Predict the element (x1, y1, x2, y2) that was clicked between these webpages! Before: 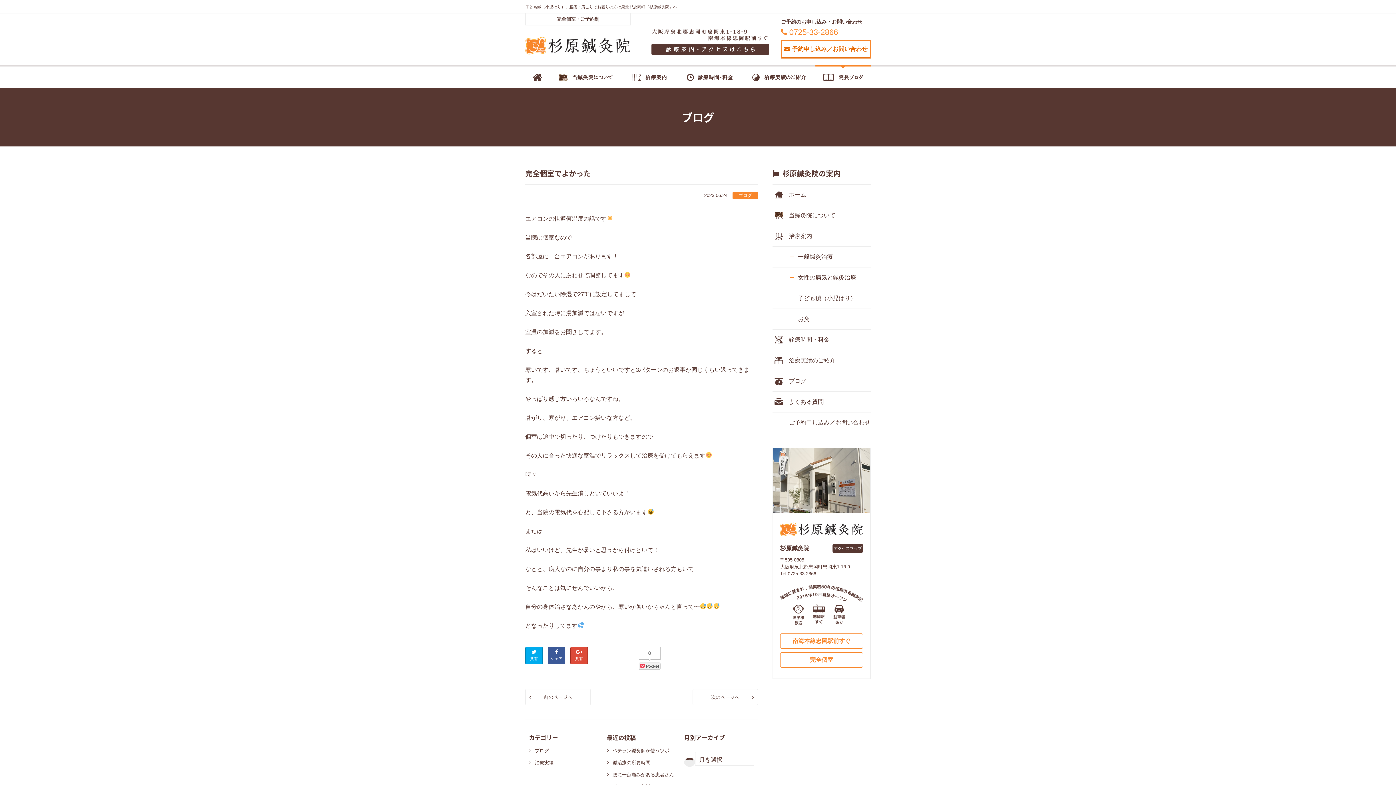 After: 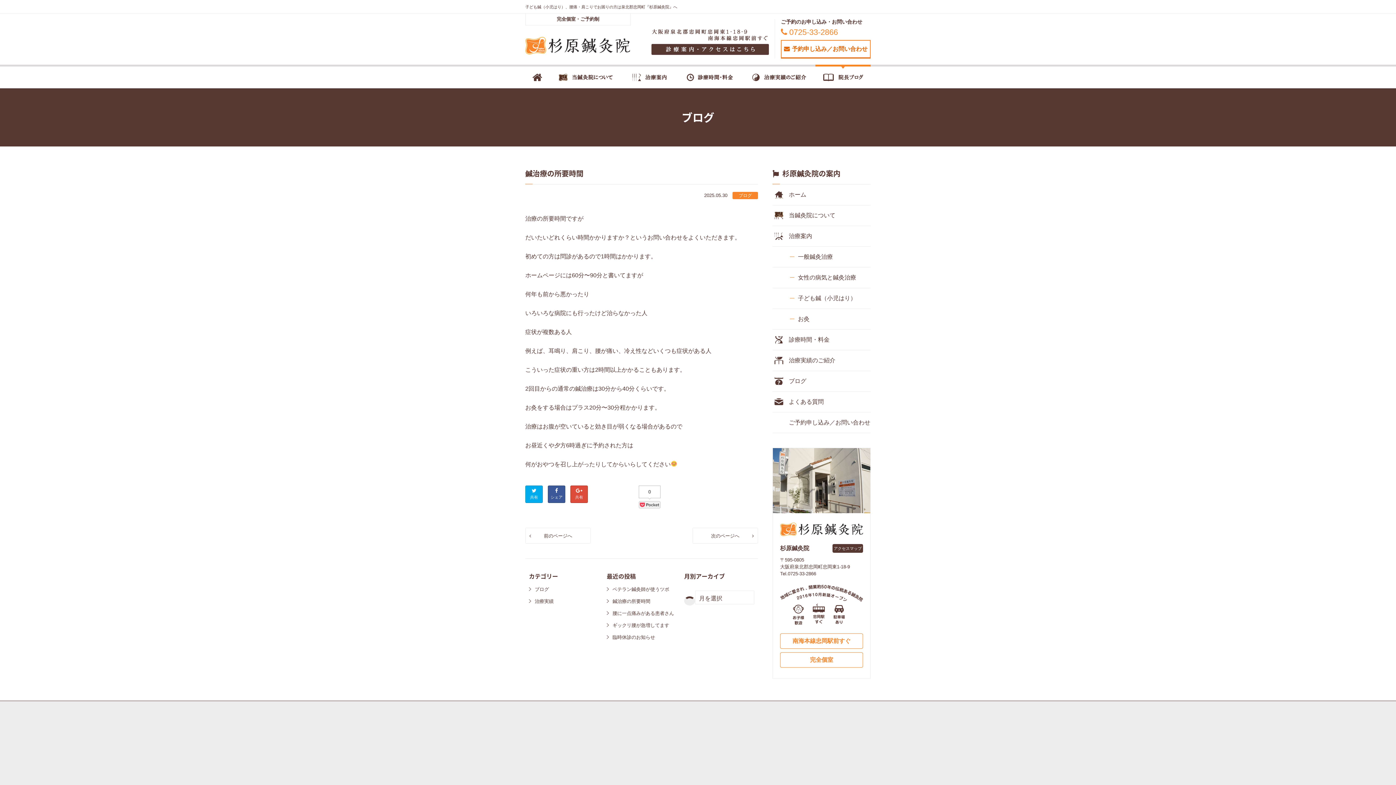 Action: label: 鍼治療の所要時間 bbox: (606, 756, 677, 768)